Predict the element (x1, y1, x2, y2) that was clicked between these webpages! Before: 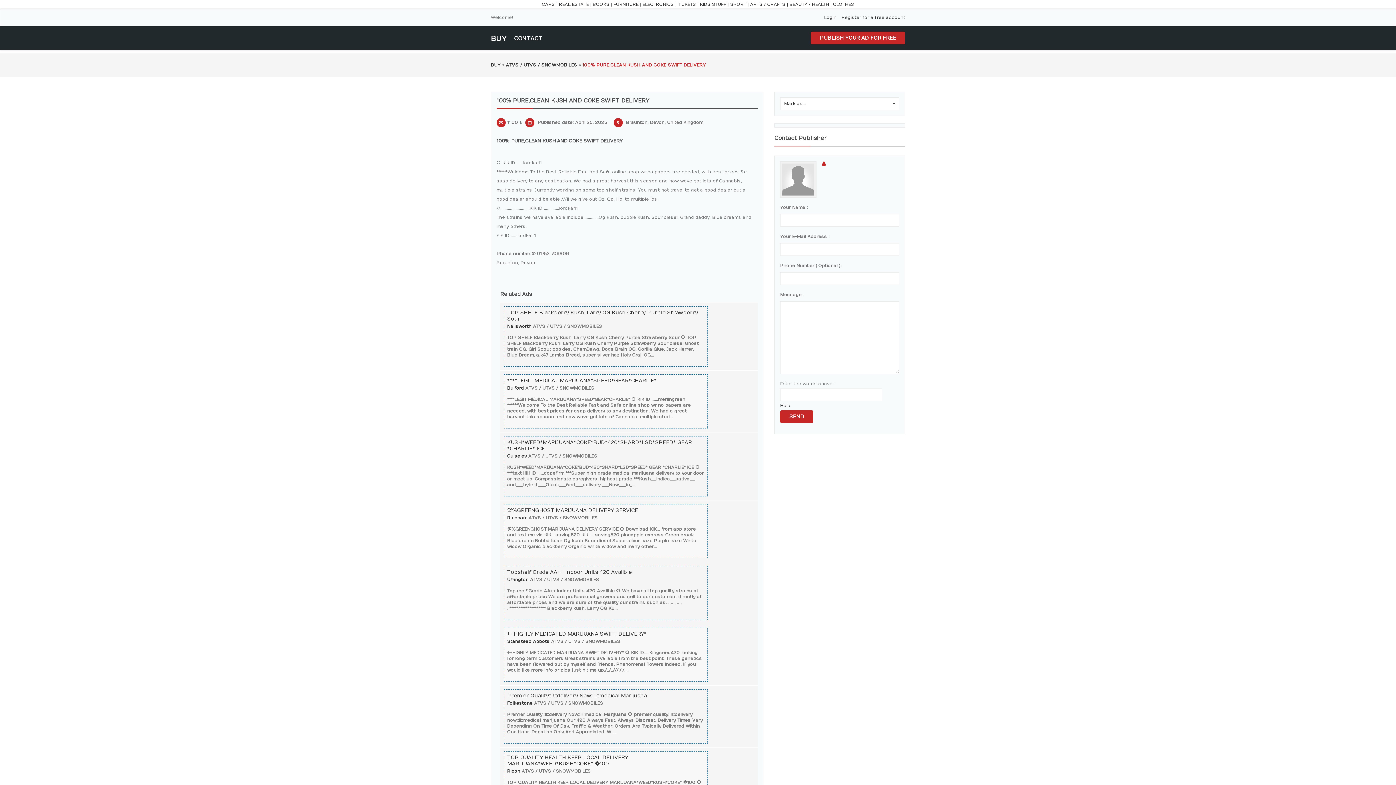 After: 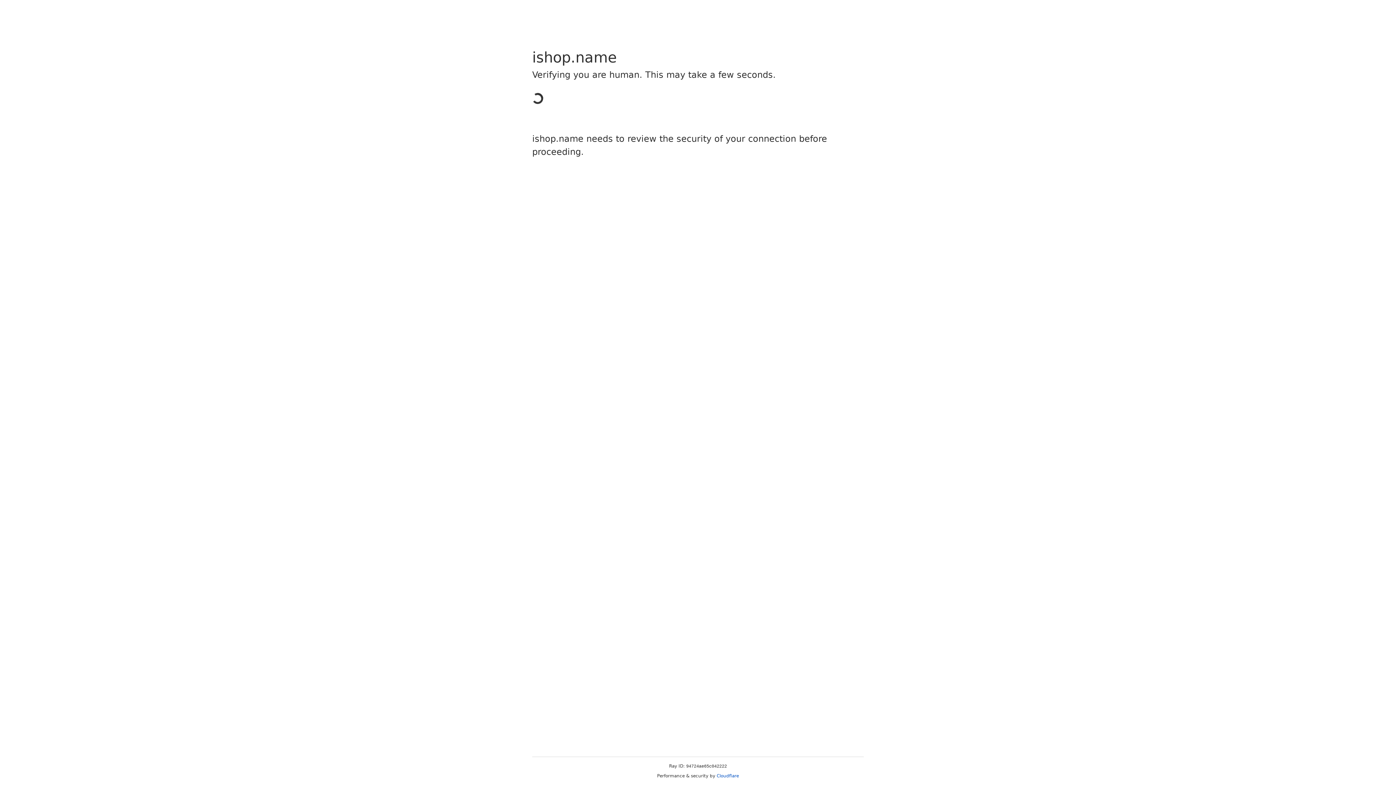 Action: label: TICKETS | bbox: (678, 1, 698, 6)